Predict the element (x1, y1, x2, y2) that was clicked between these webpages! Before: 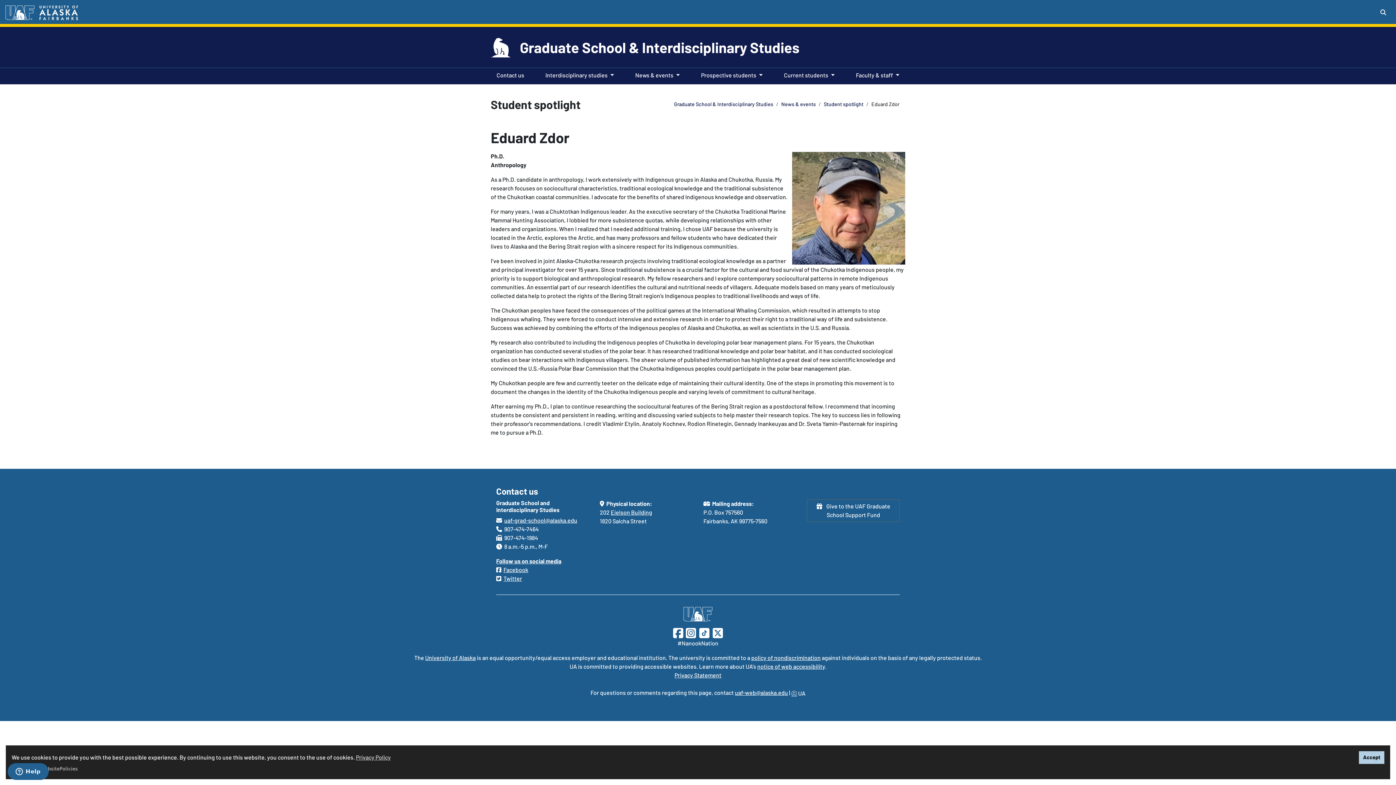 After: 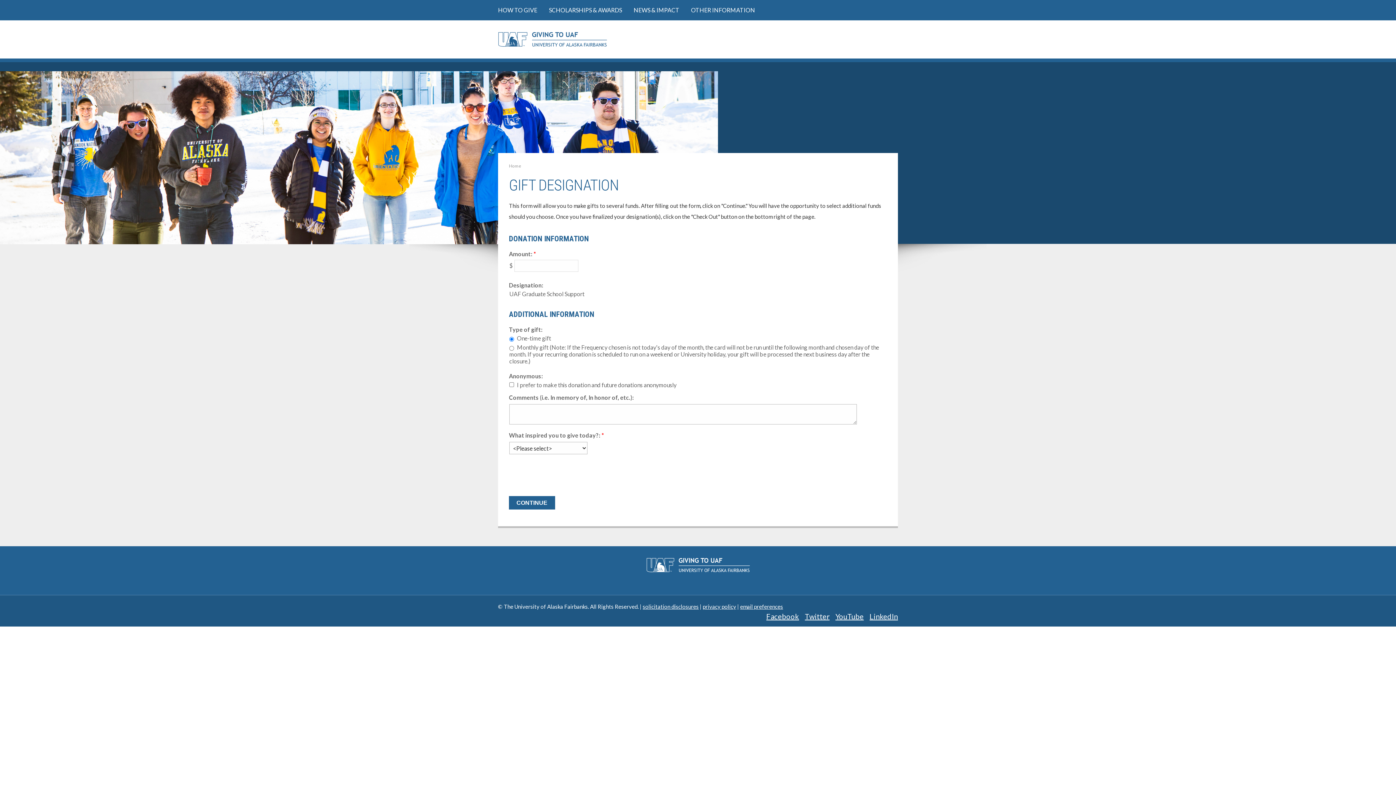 Action: label:  Give to the UAF Graduate School Support Fund bbox: (807, 499, 900, 522)